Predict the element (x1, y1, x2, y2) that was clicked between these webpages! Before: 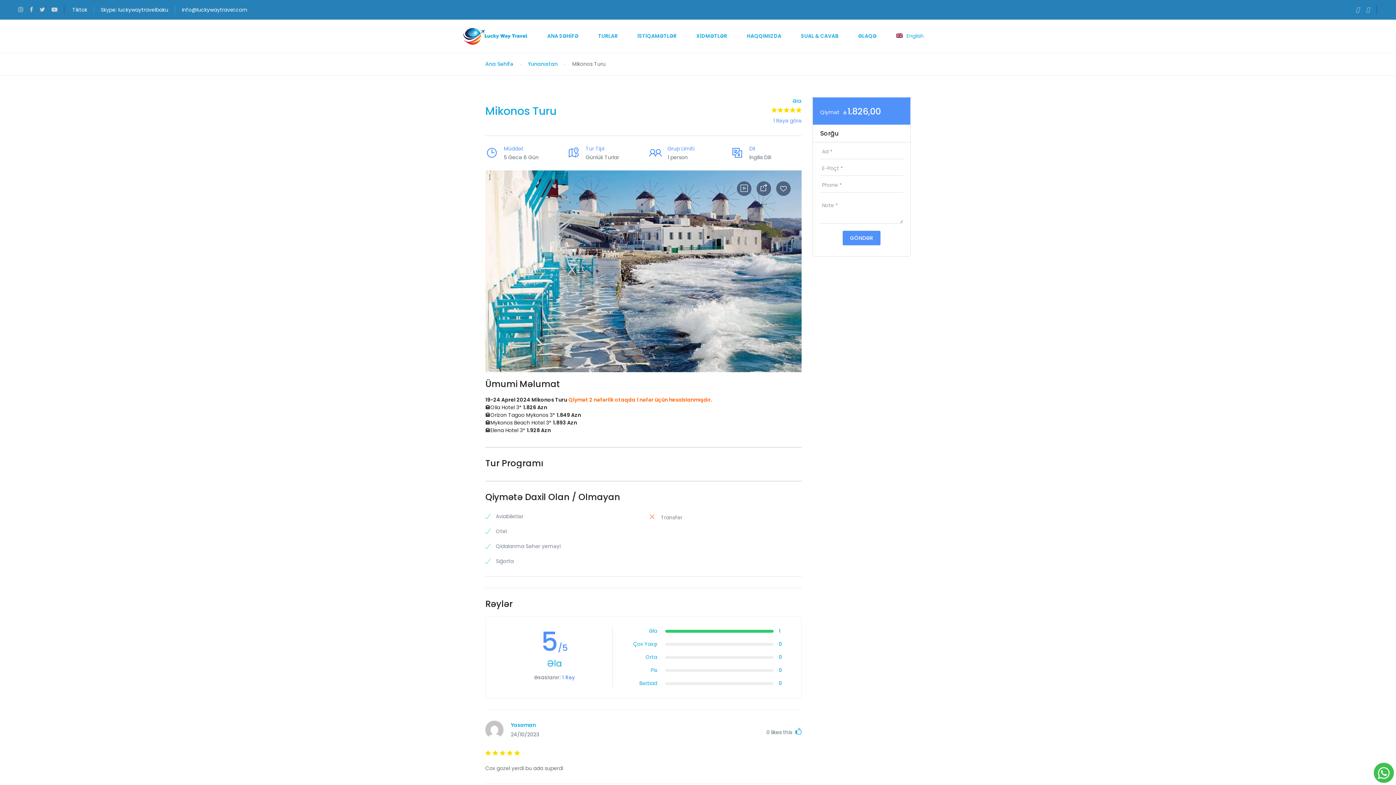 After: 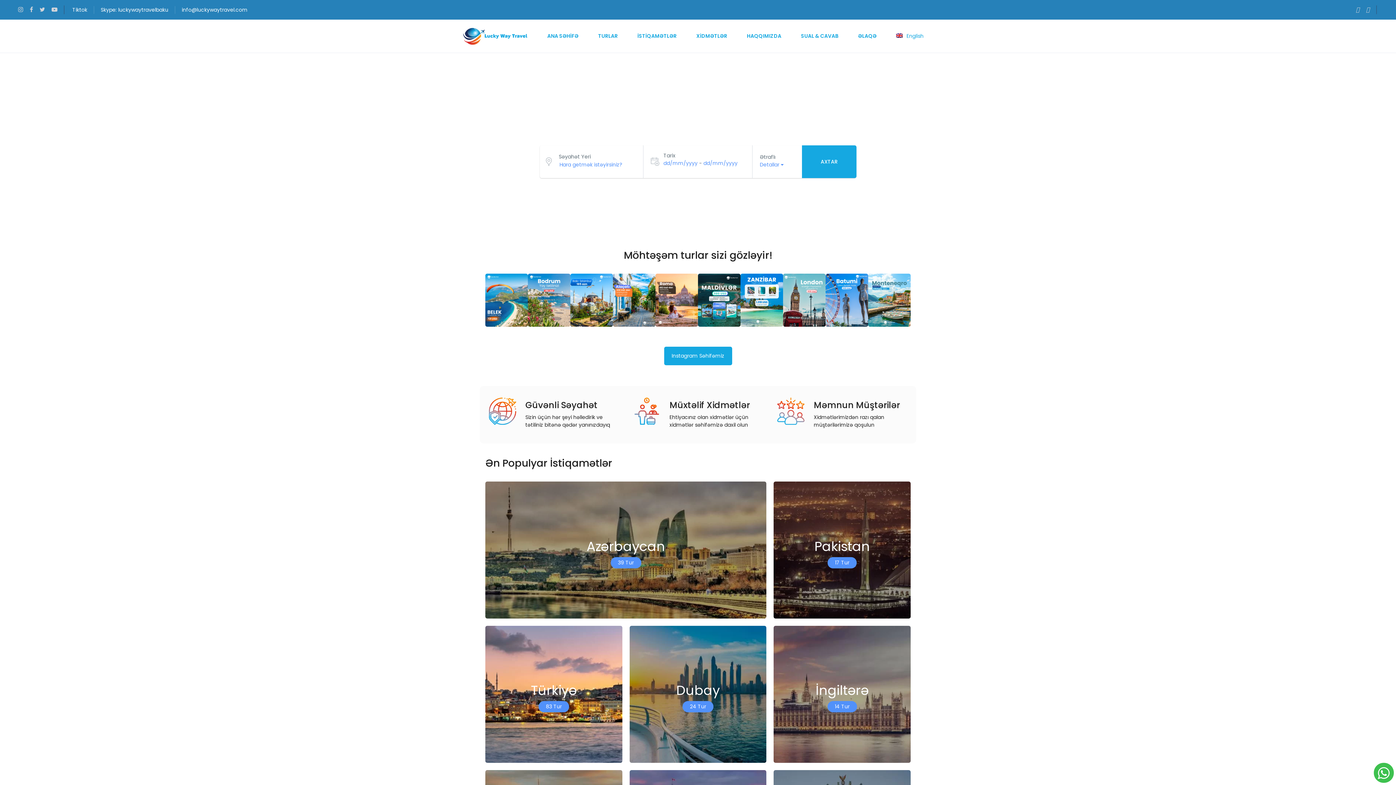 Action: bbox: (463, 22, 527, 49)